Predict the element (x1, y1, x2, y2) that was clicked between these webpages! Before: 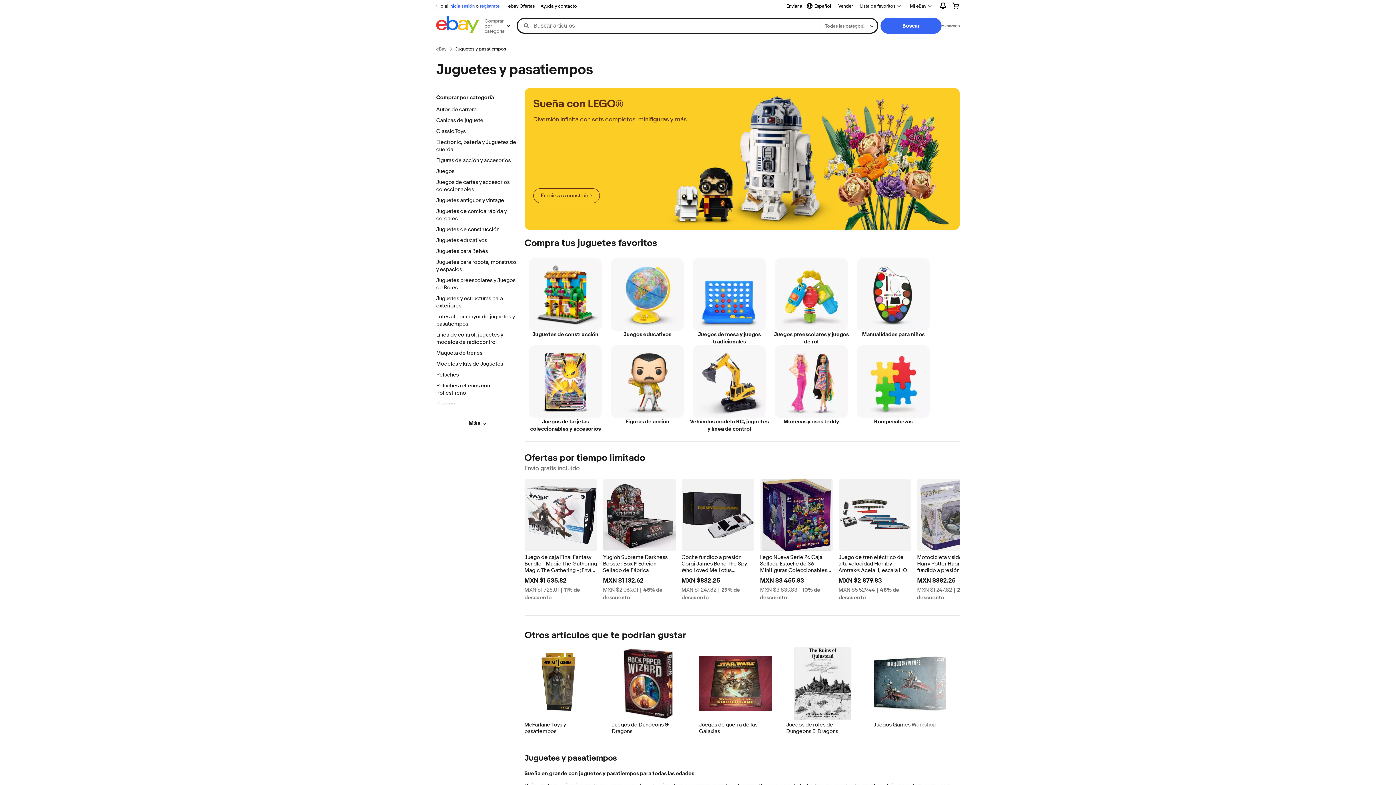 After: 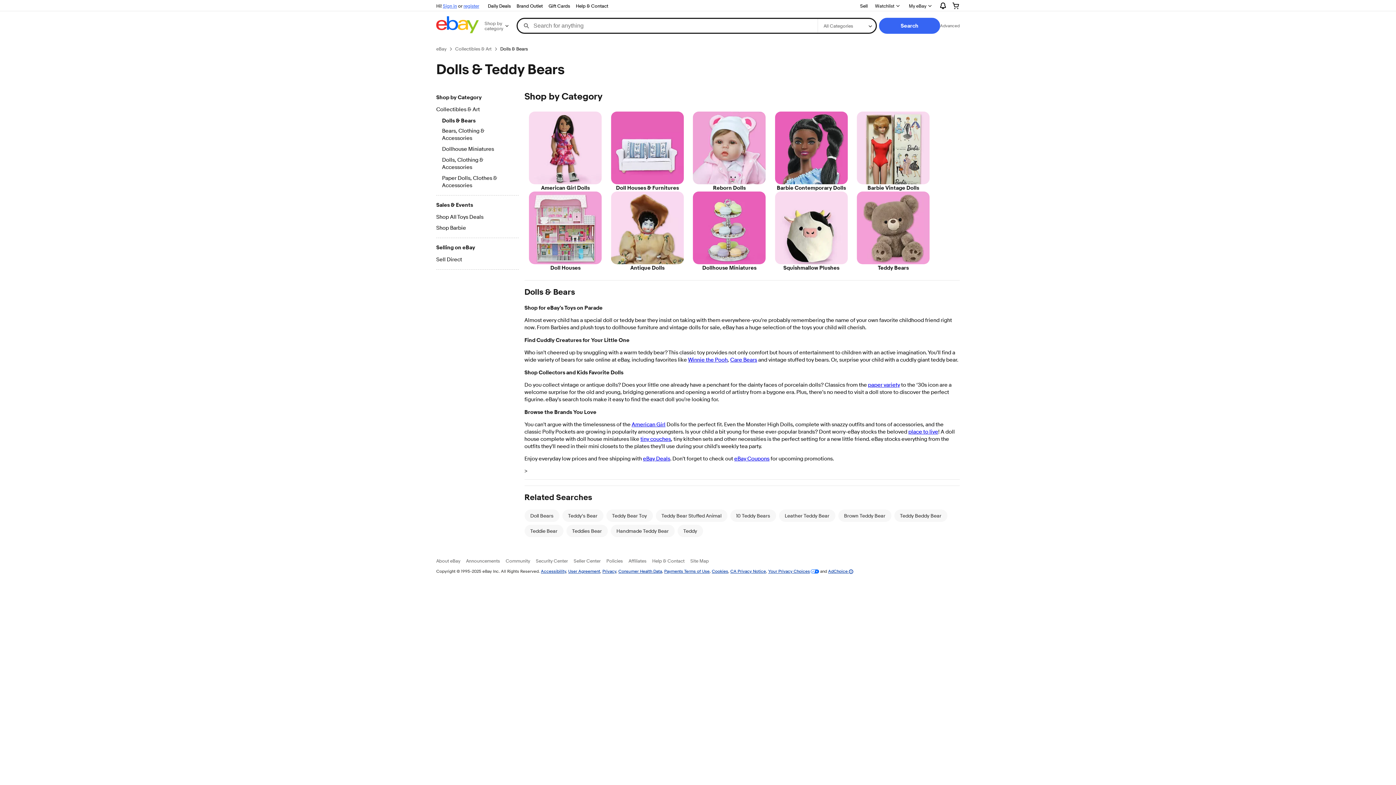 Action: bbox: (770, 345, 852, 425) label: Muñecas y osos teddy